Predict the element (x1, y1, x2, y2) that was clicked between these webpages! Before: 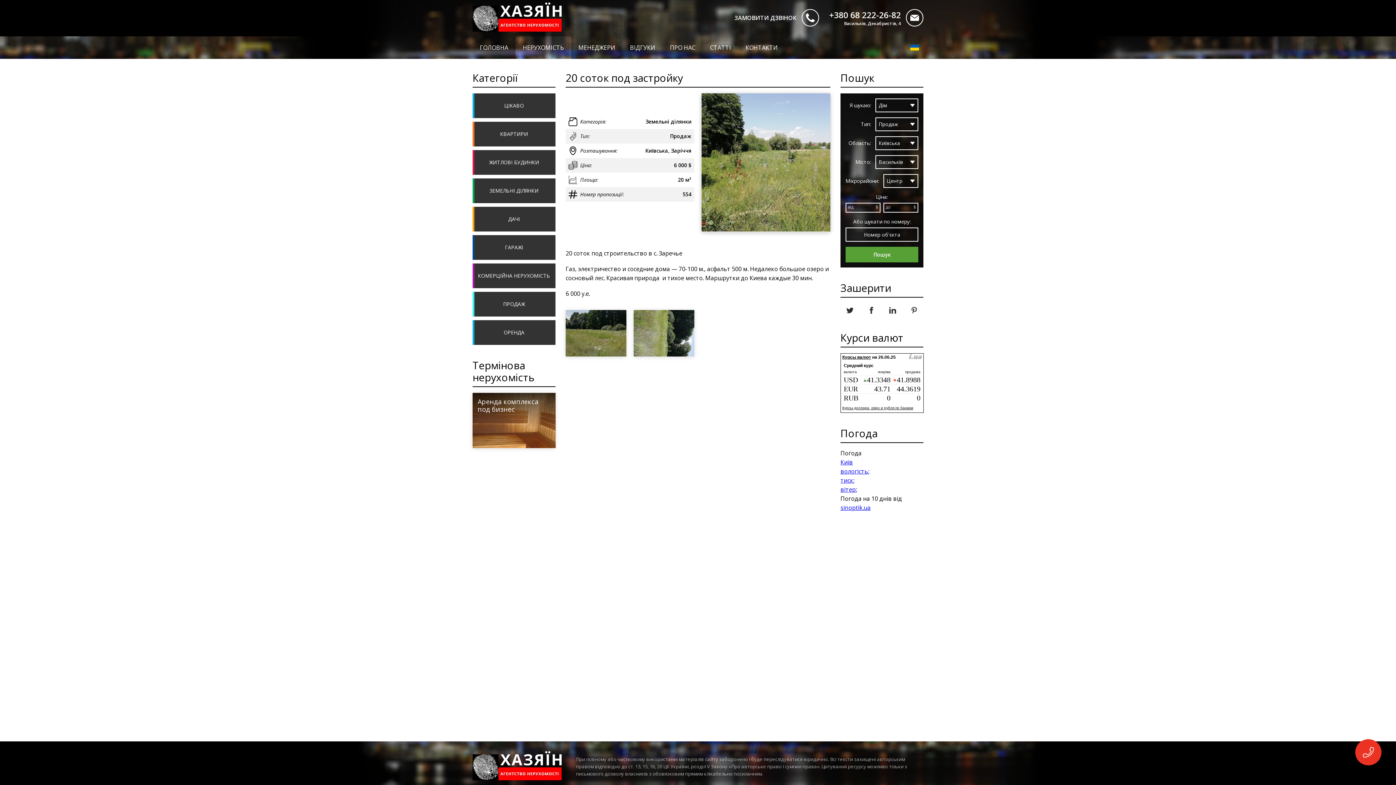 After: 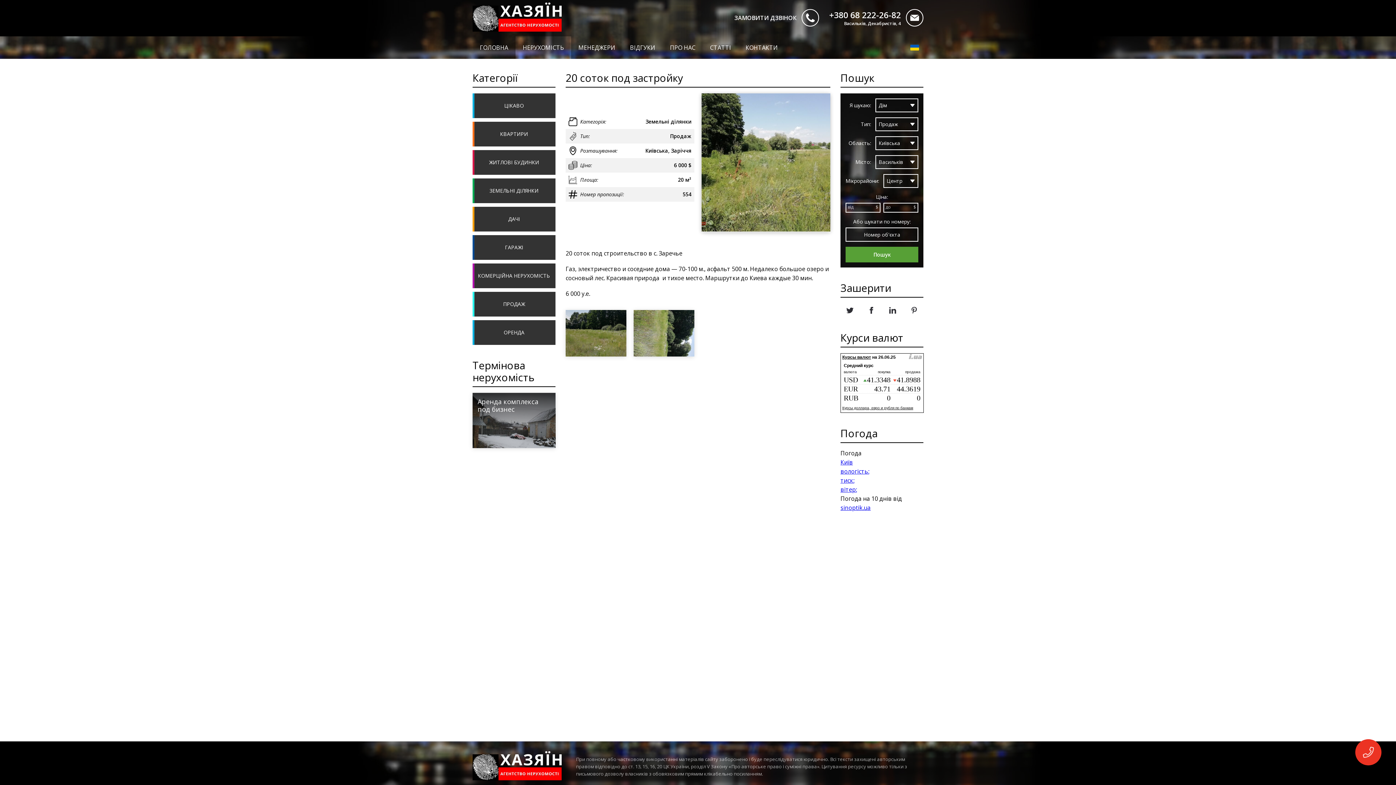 Action: label: sinoptik.ua bbox: (840, 504, 870, 512)